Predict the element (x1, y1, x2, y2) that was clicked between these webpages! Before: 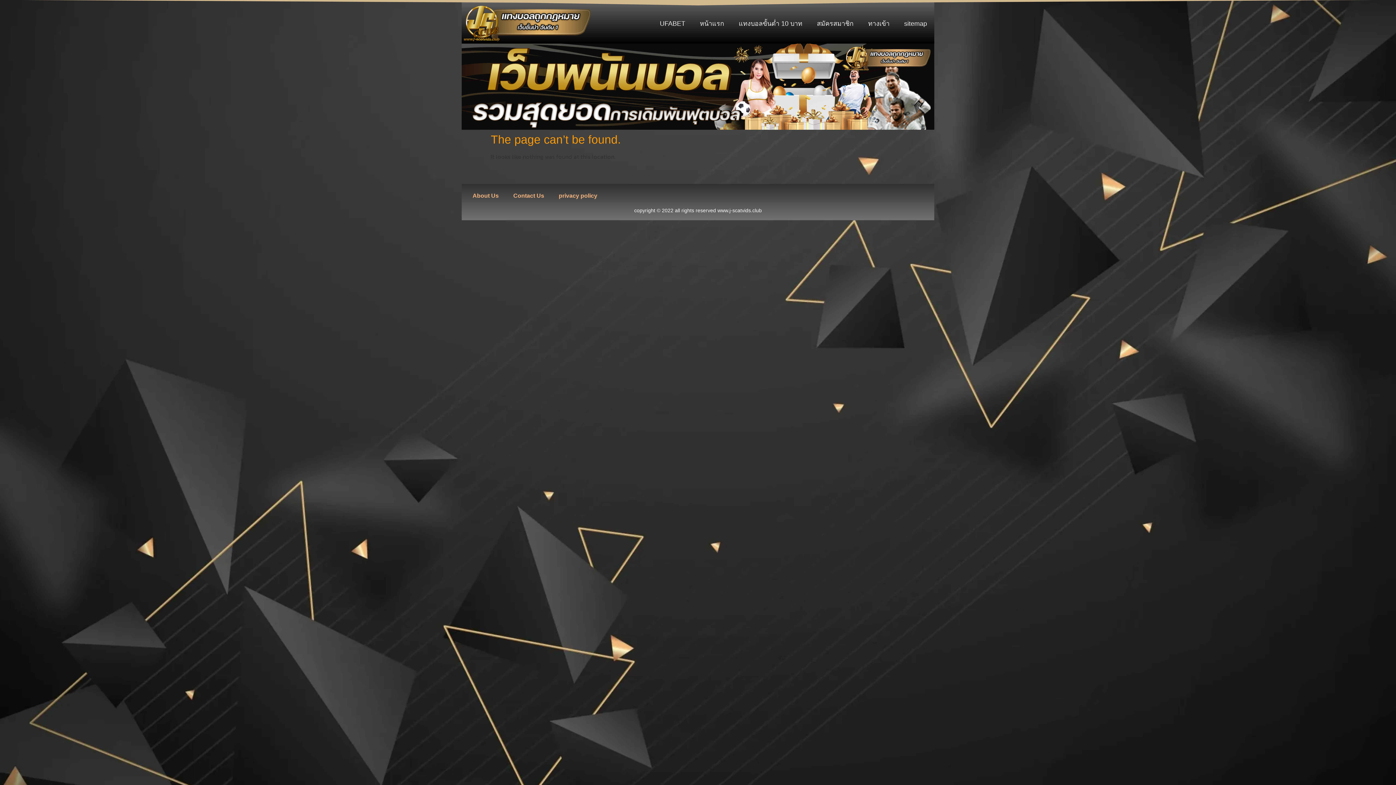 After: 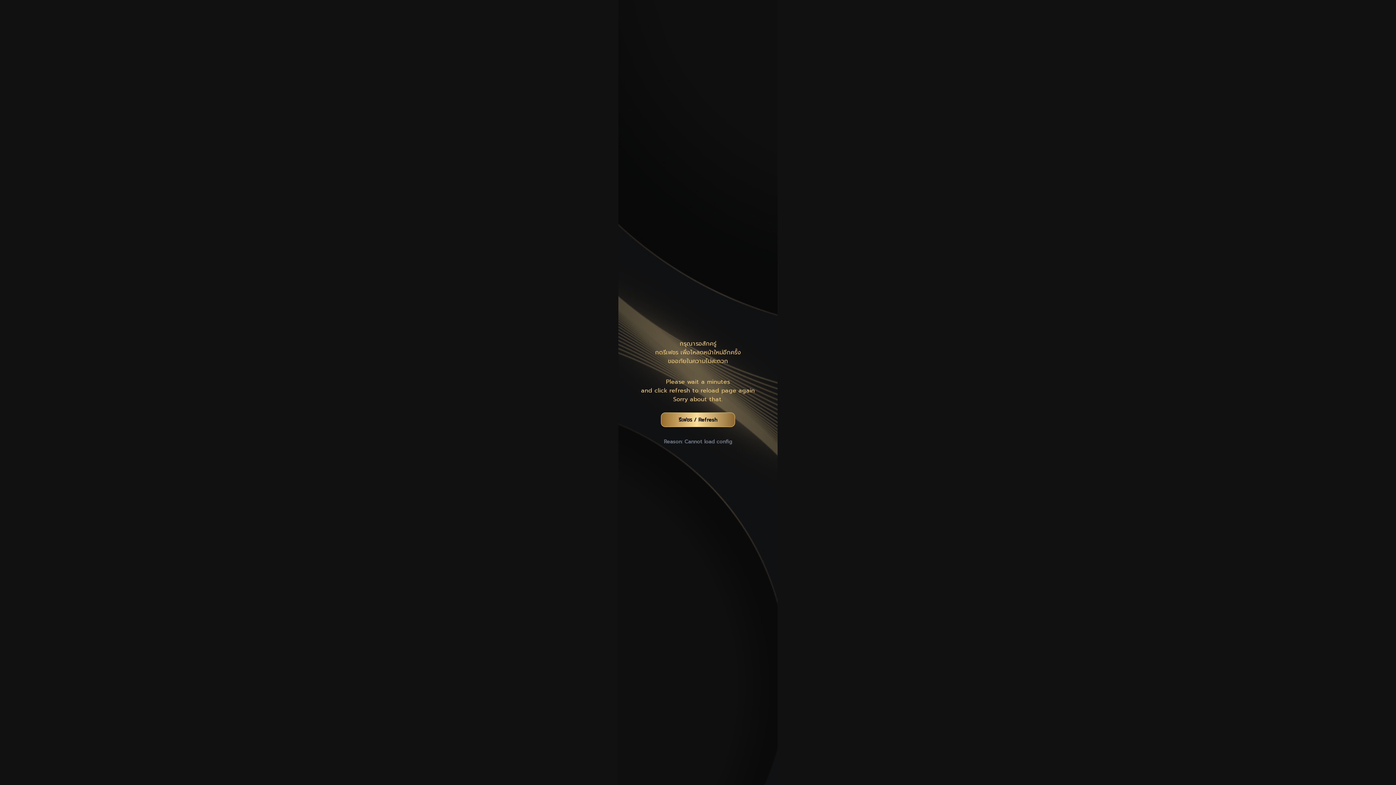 Action: label: สมัครสมาชิก bbox: (809, 15, 861, 32)